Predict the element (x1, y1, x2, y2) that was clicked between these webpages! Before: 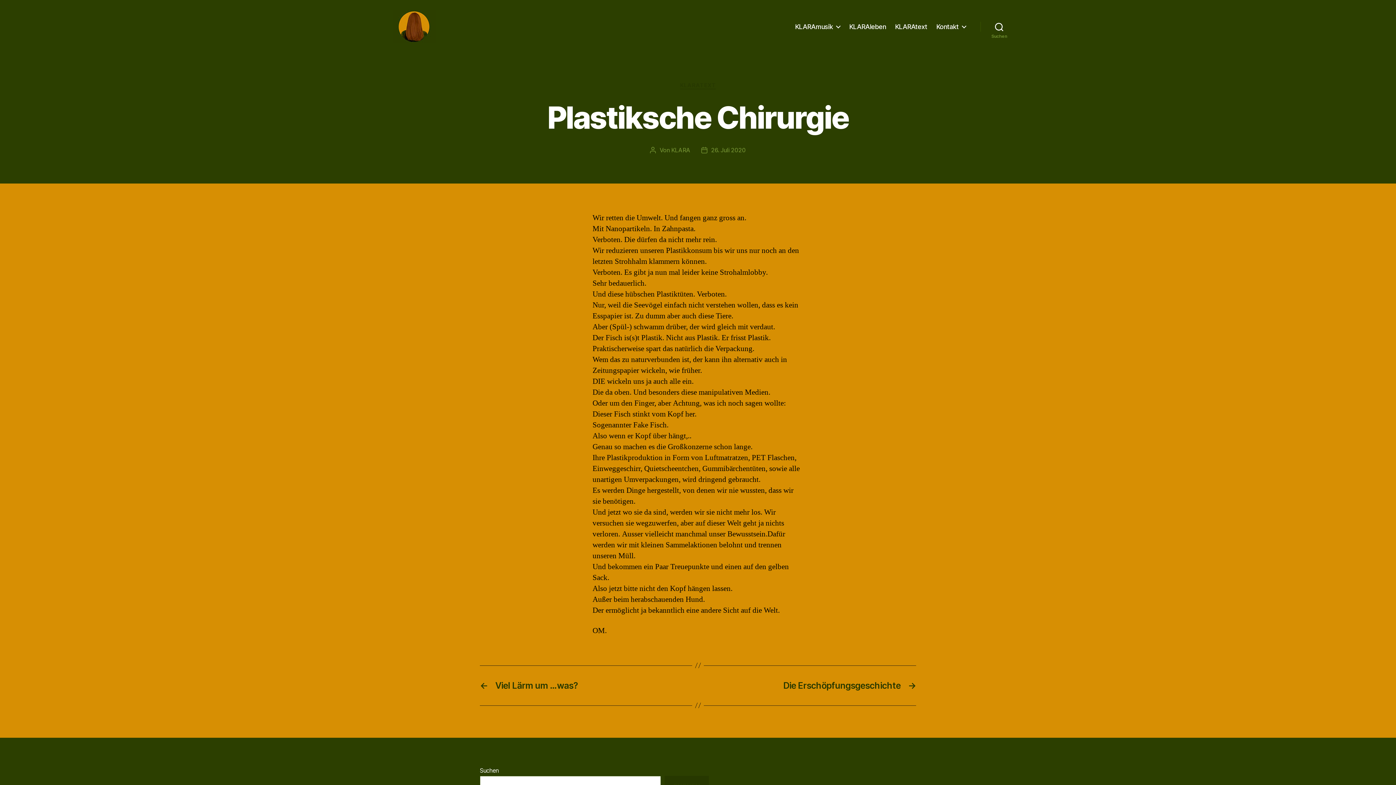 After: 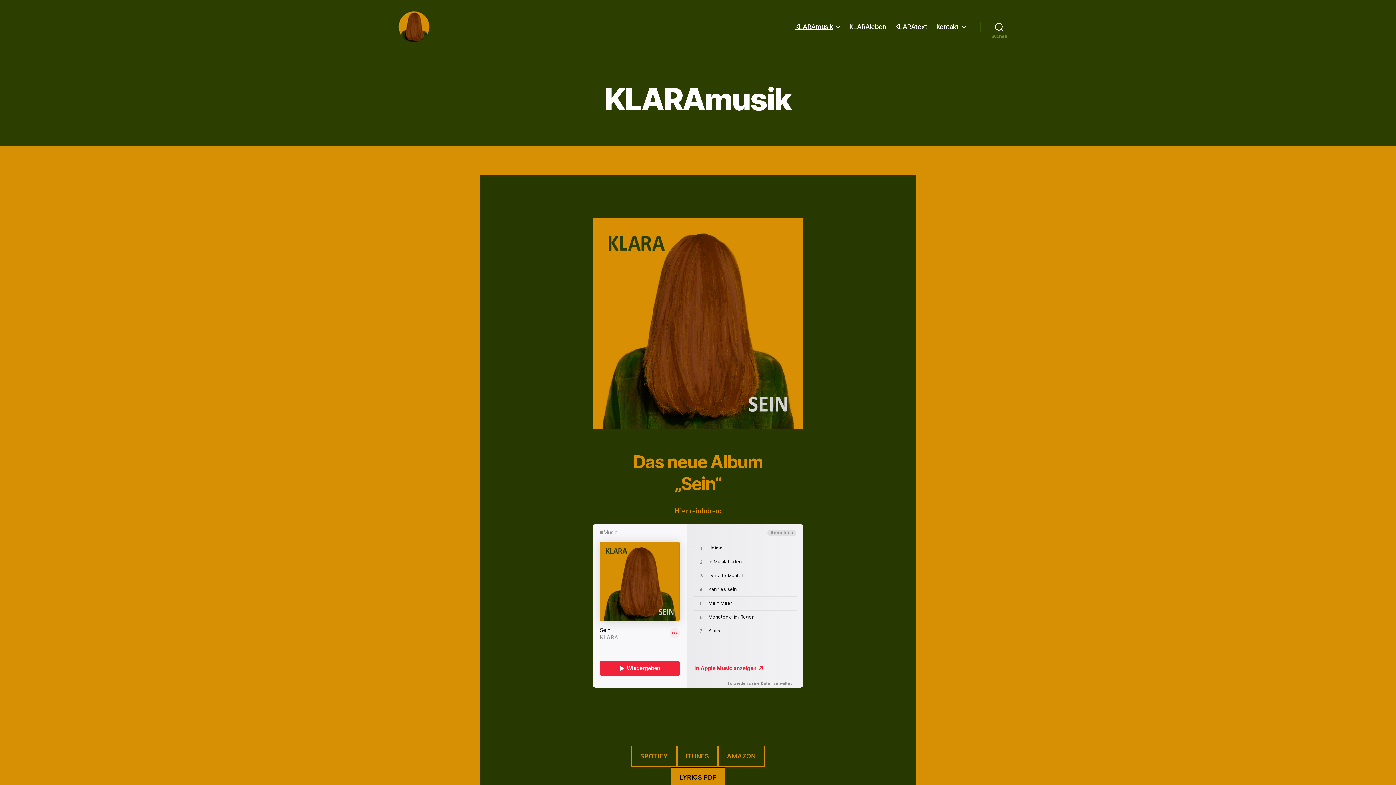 Action: bbox: (392, 10, 436, 42)